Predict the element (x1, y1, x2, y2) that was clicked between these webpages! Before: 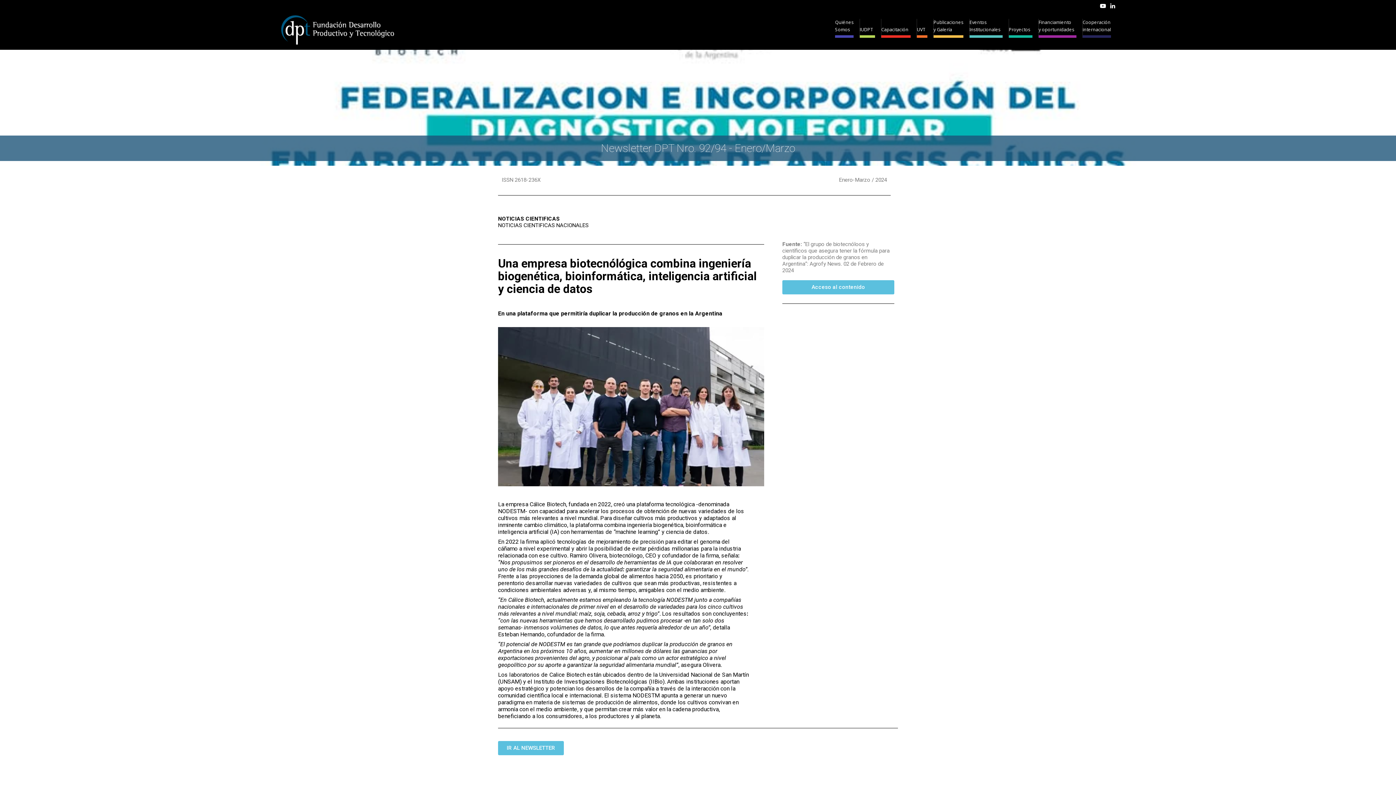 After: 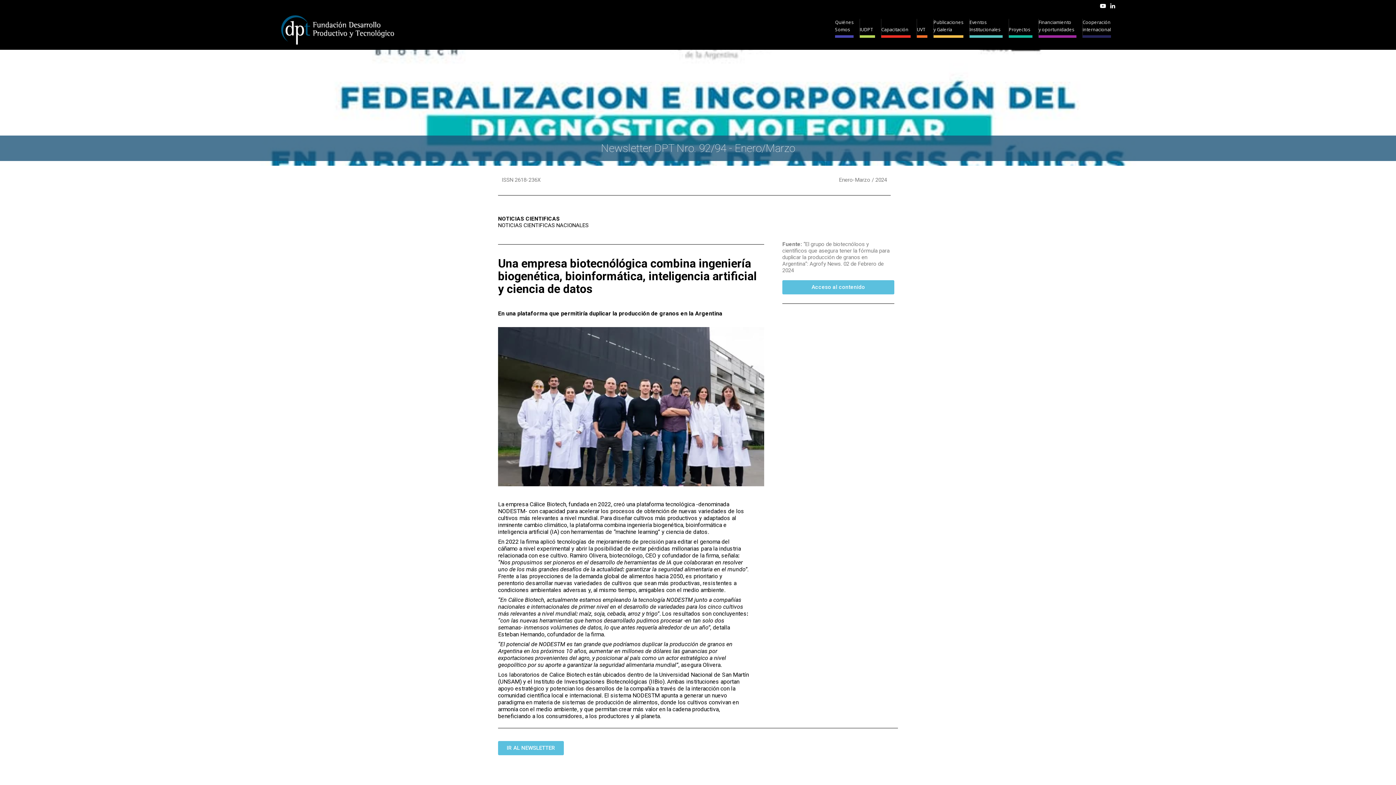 Action: label: Acceso al contenido bbox: (782, 280, 894, 294)